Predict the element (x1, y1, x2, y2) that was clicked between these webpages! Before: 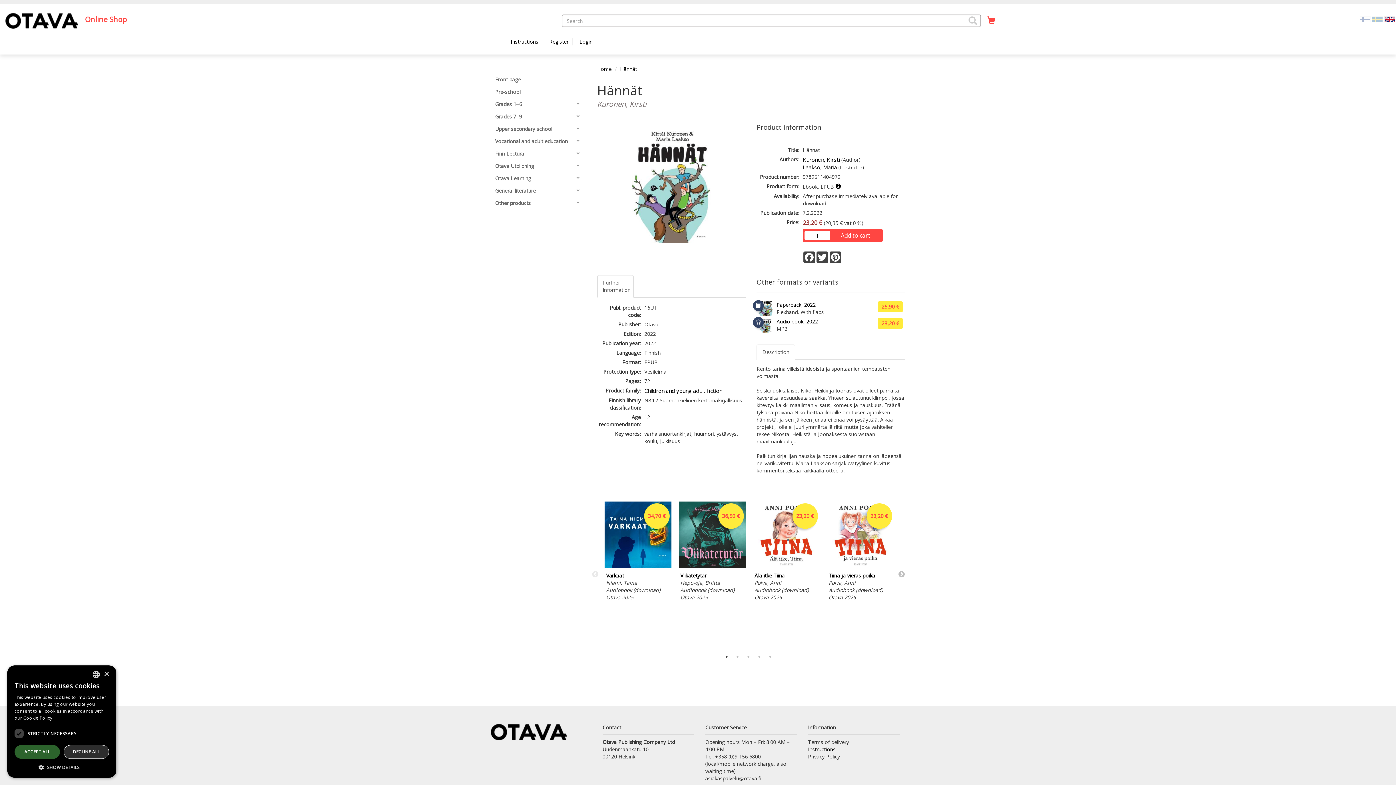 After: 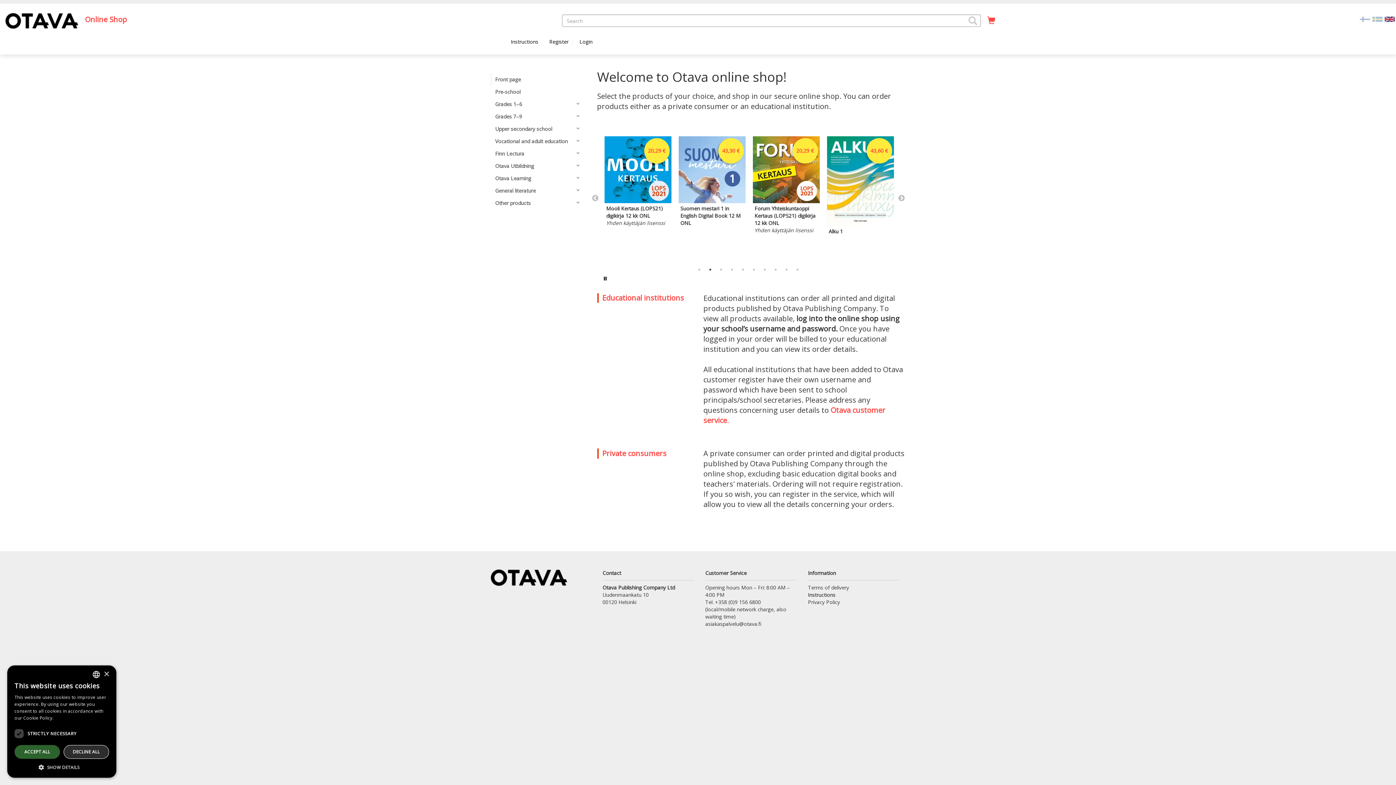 Action: label: Valittu kieli EN bbox: (1384, 15, 1396, 22)